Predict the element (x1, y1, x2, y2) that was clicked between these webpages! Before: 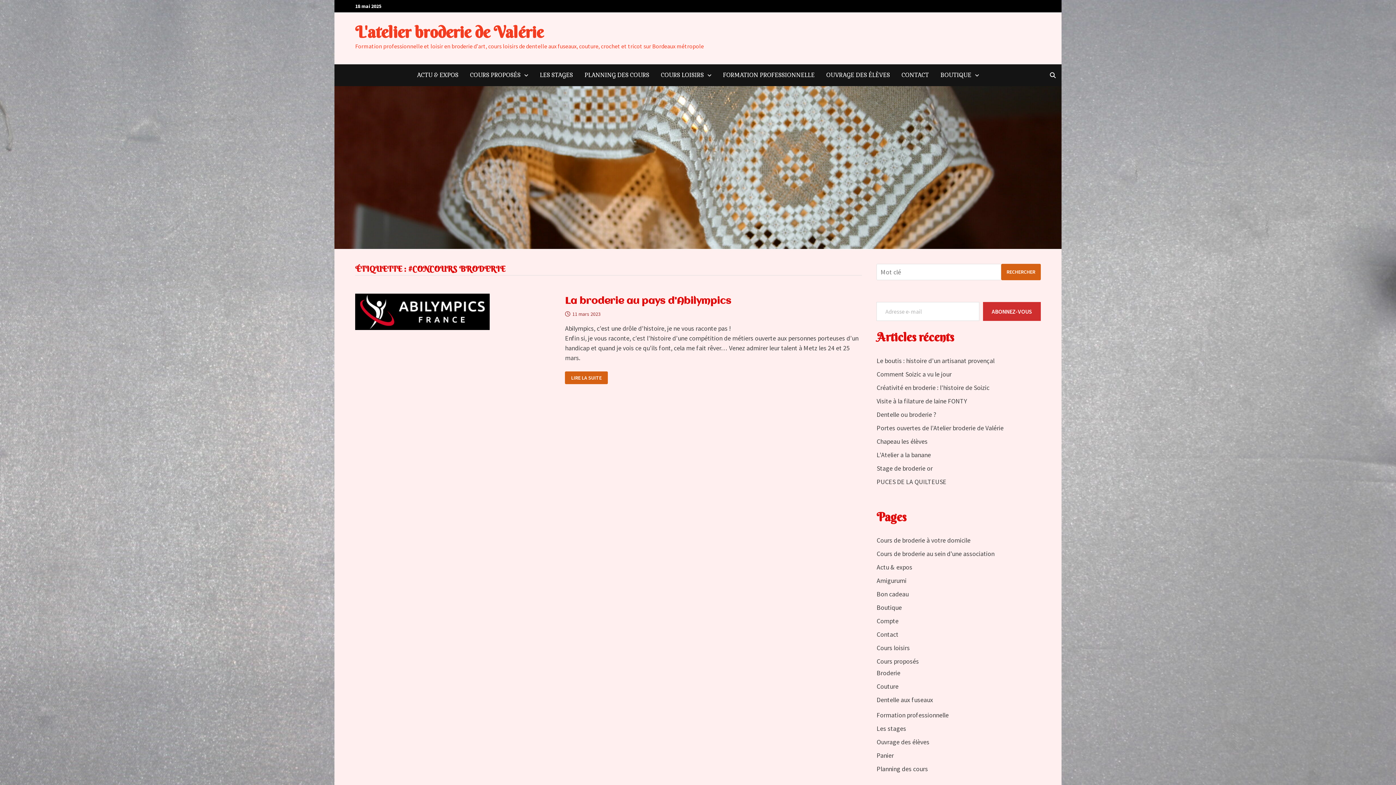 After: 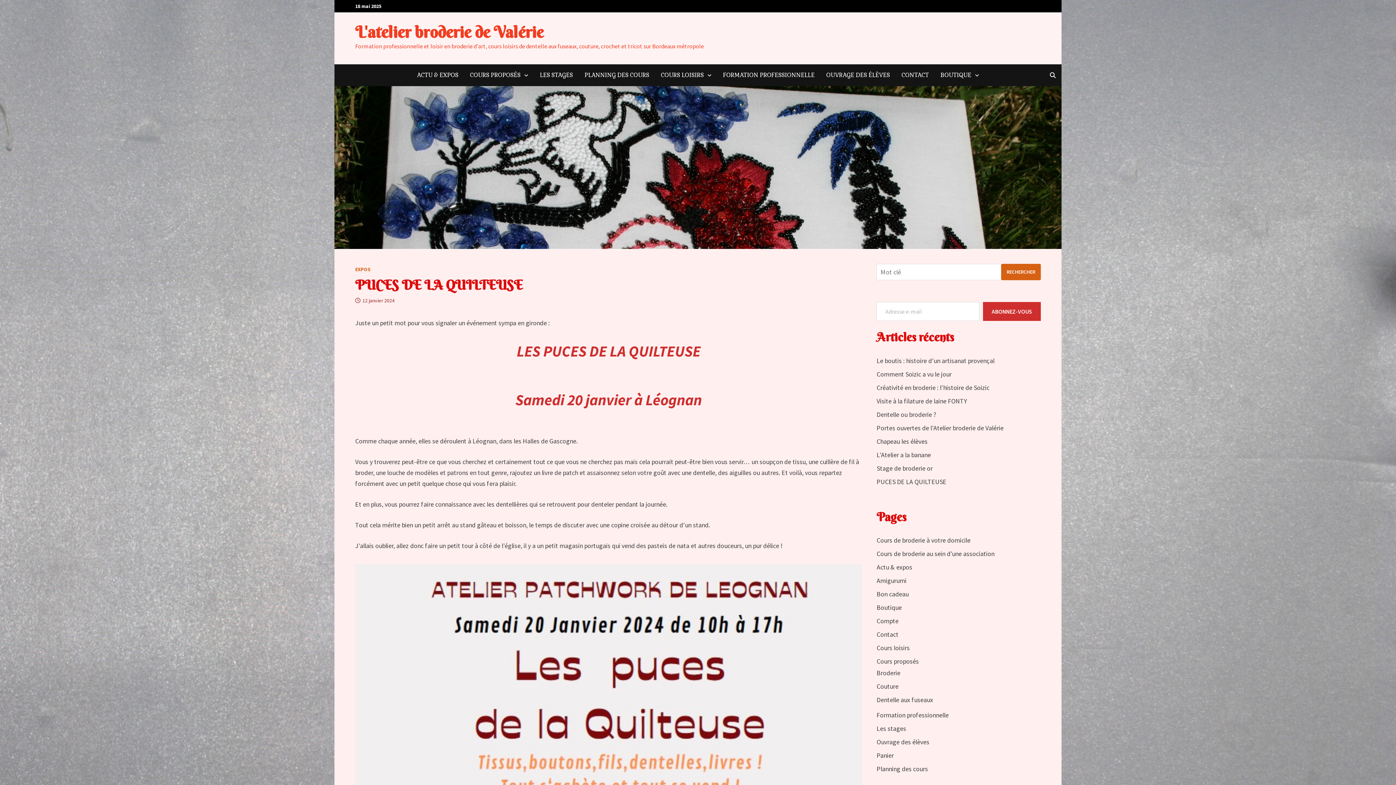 Action: label: PUCES DE LA QUILTEUSE bbox: (876, 477, 946, 486)